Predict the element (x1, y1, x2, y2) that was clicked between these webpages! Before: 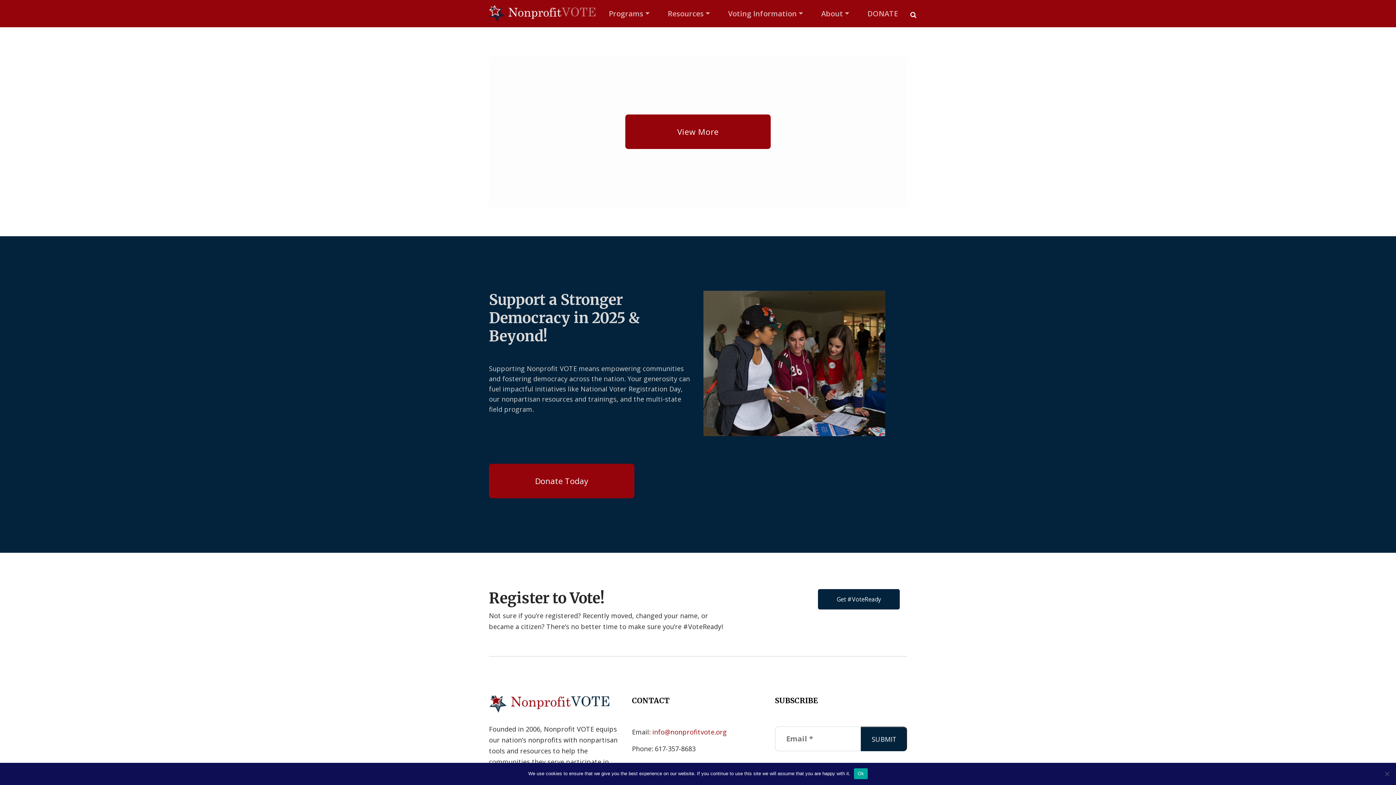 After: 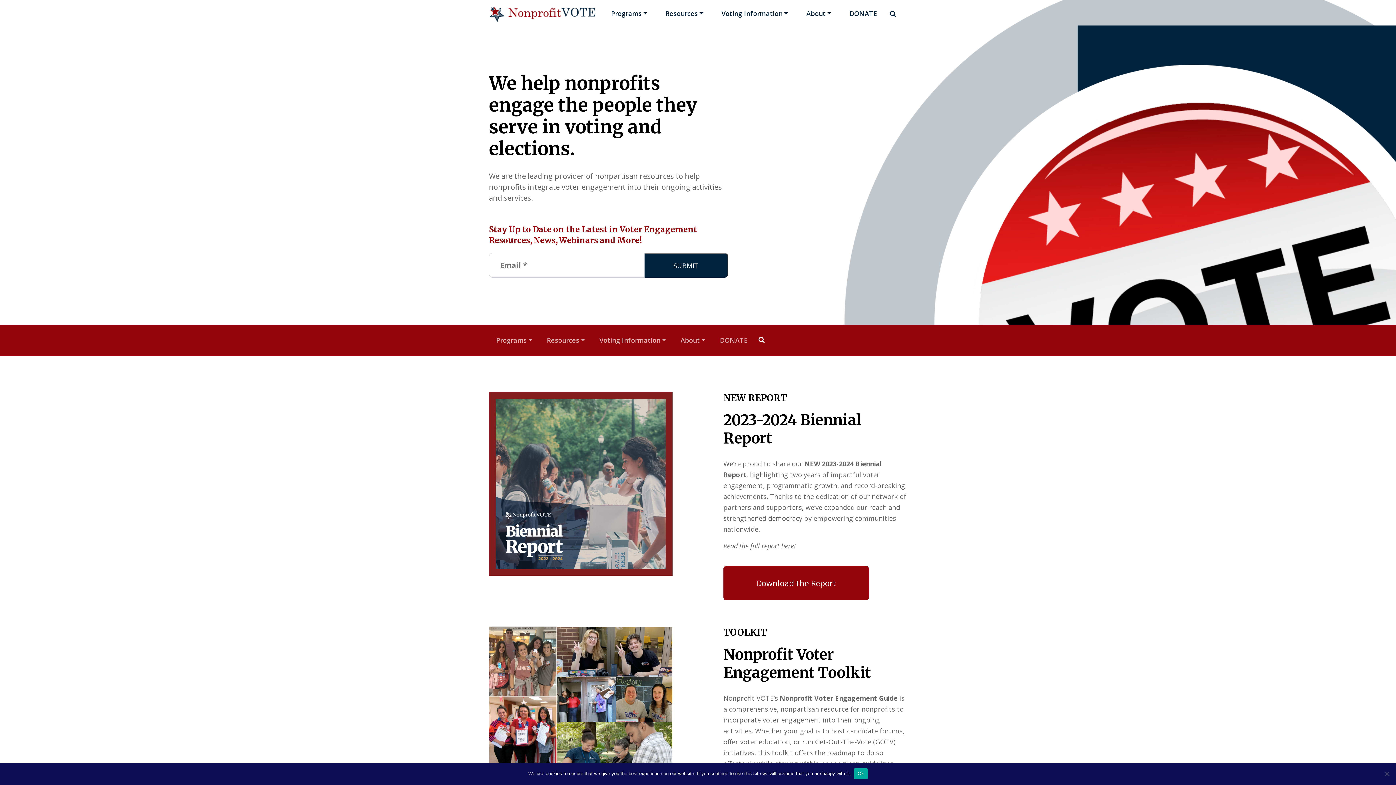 Action: bbox: (489, 3, 595, 23)